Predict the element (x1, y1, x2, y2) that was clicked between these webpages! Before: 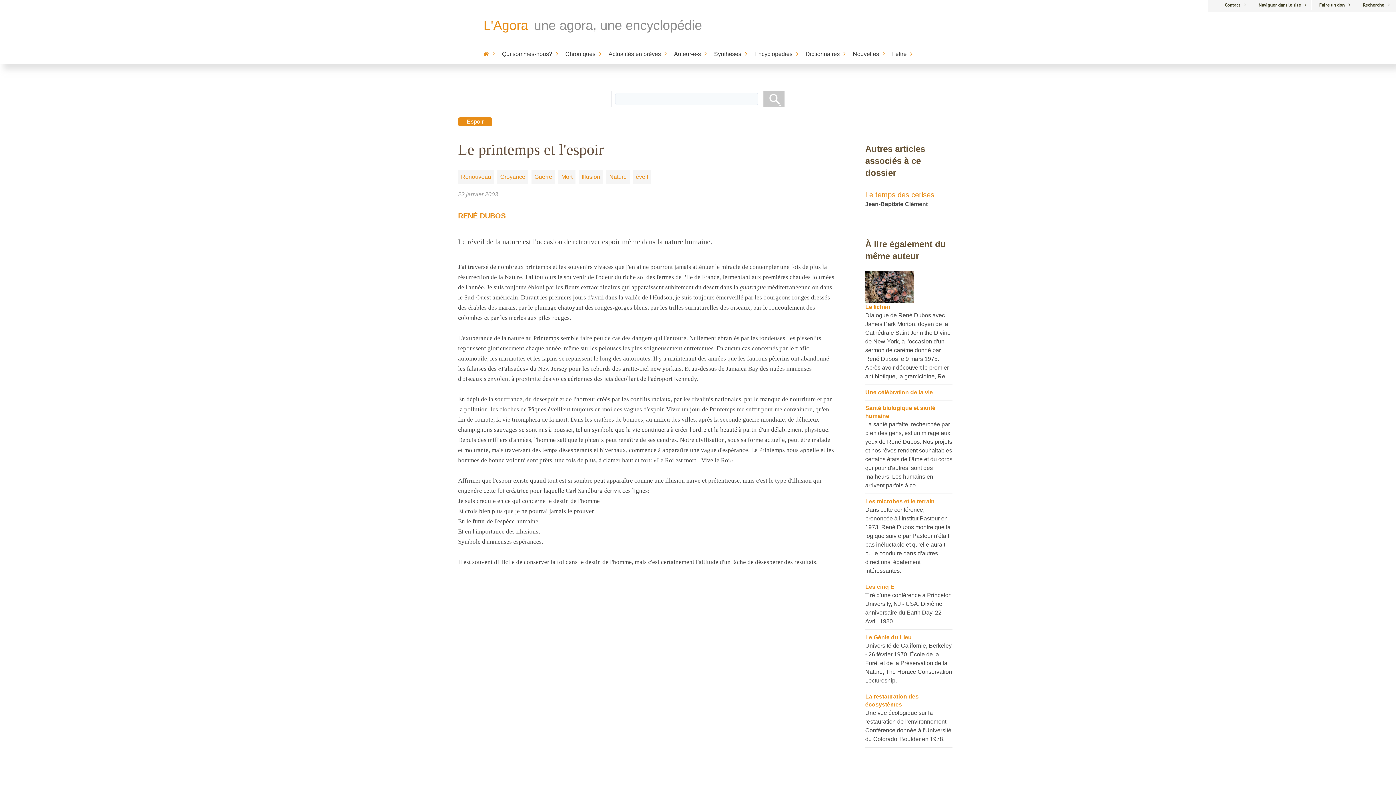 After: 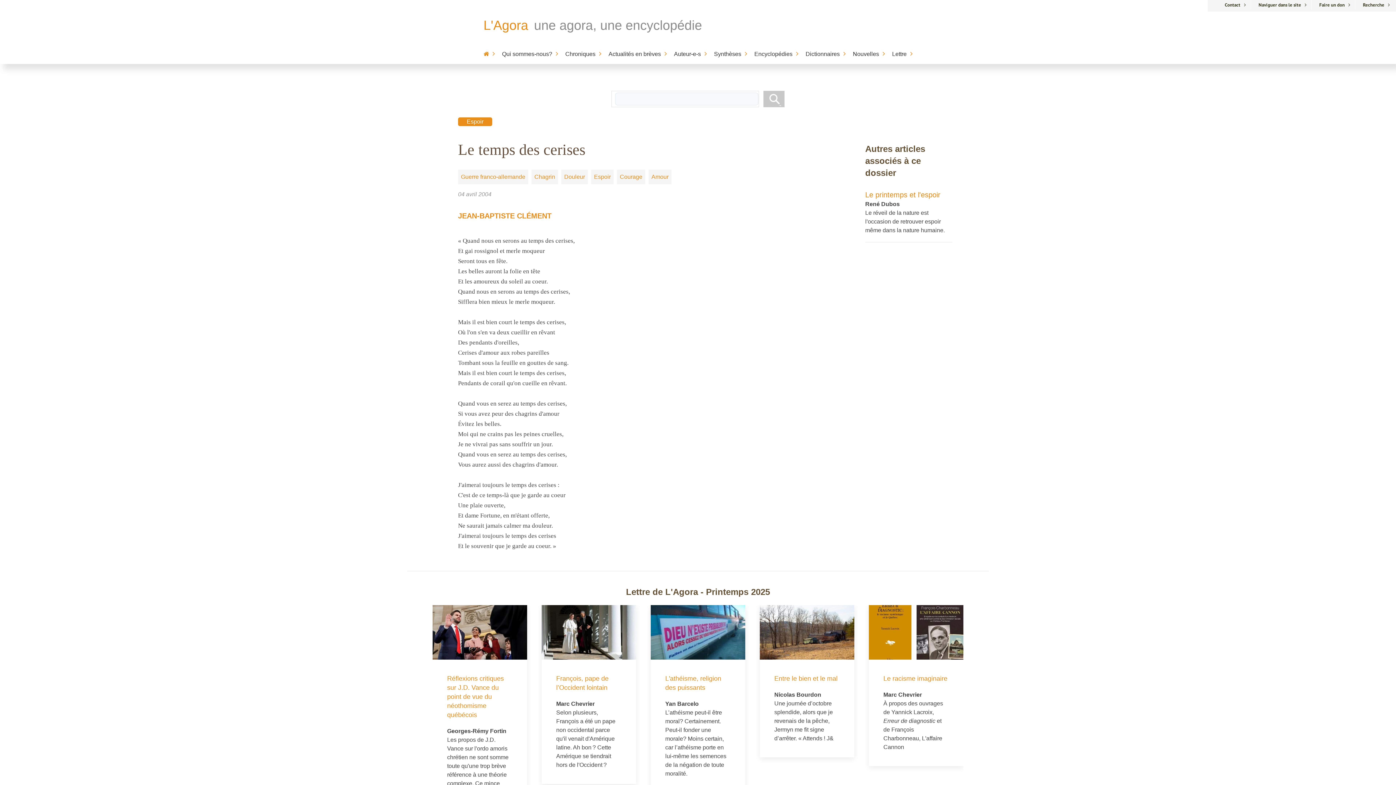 Action: label: Le temps des cerises bbox: (865, 190, 934, 198)